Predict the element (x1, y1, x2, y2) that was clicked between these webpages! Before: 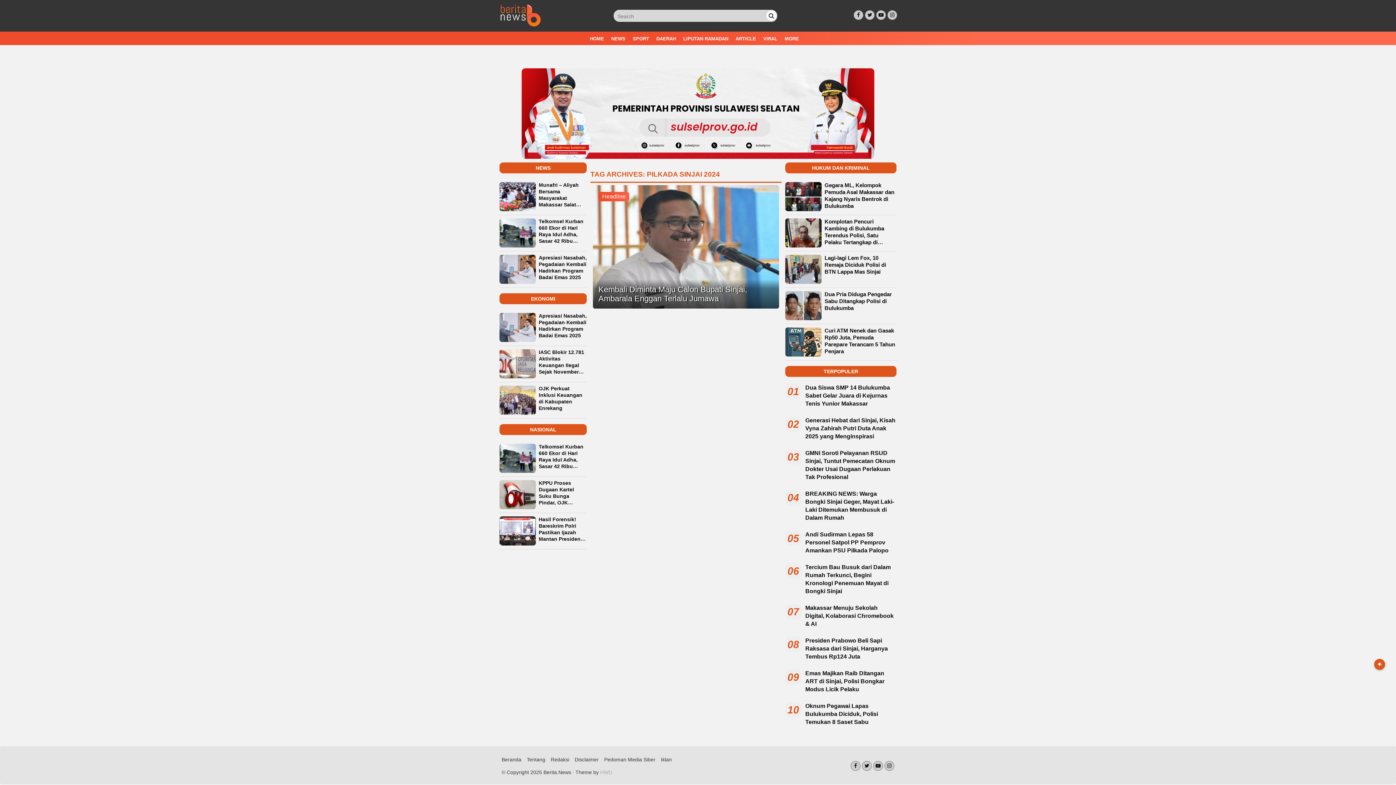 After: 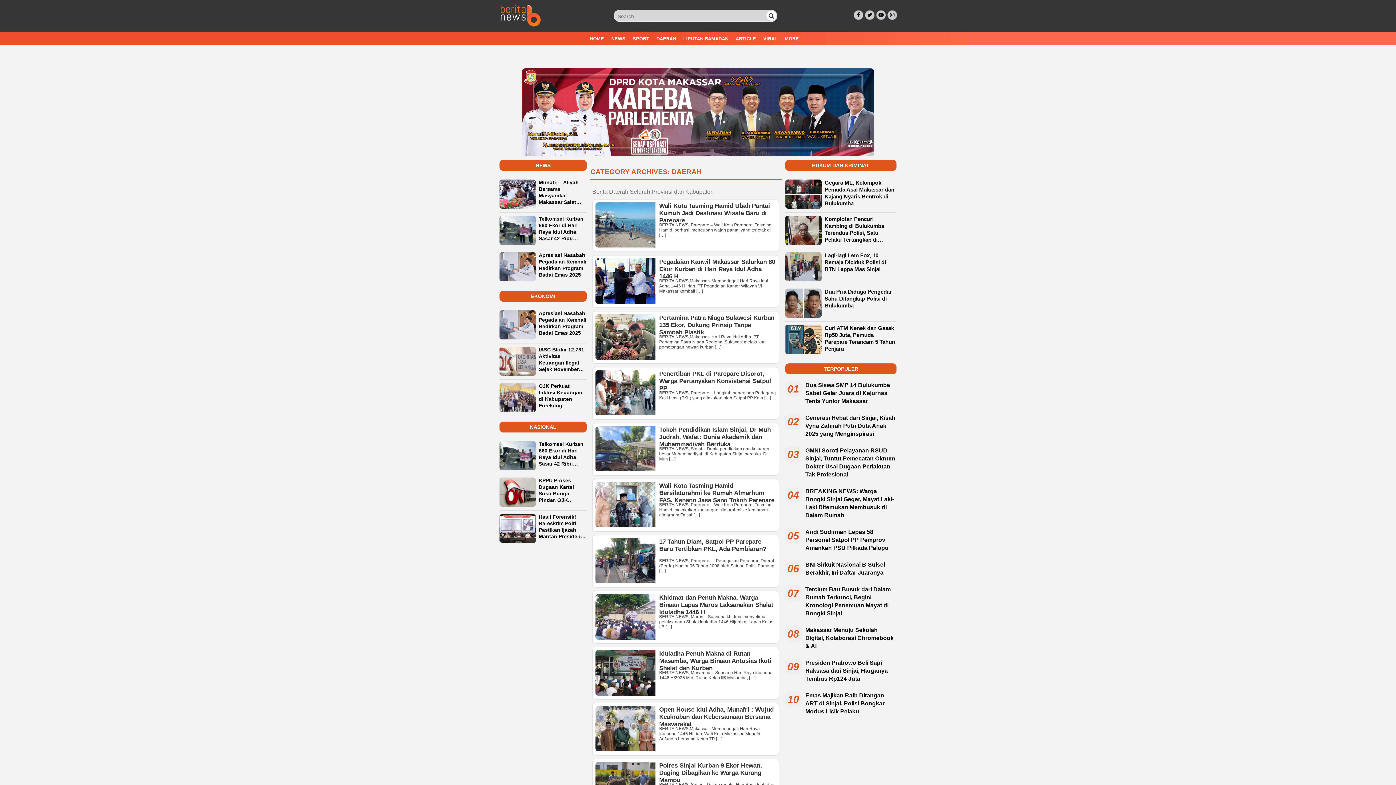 Action: label: DAERAH bbox: (656, 31, 676, 45)